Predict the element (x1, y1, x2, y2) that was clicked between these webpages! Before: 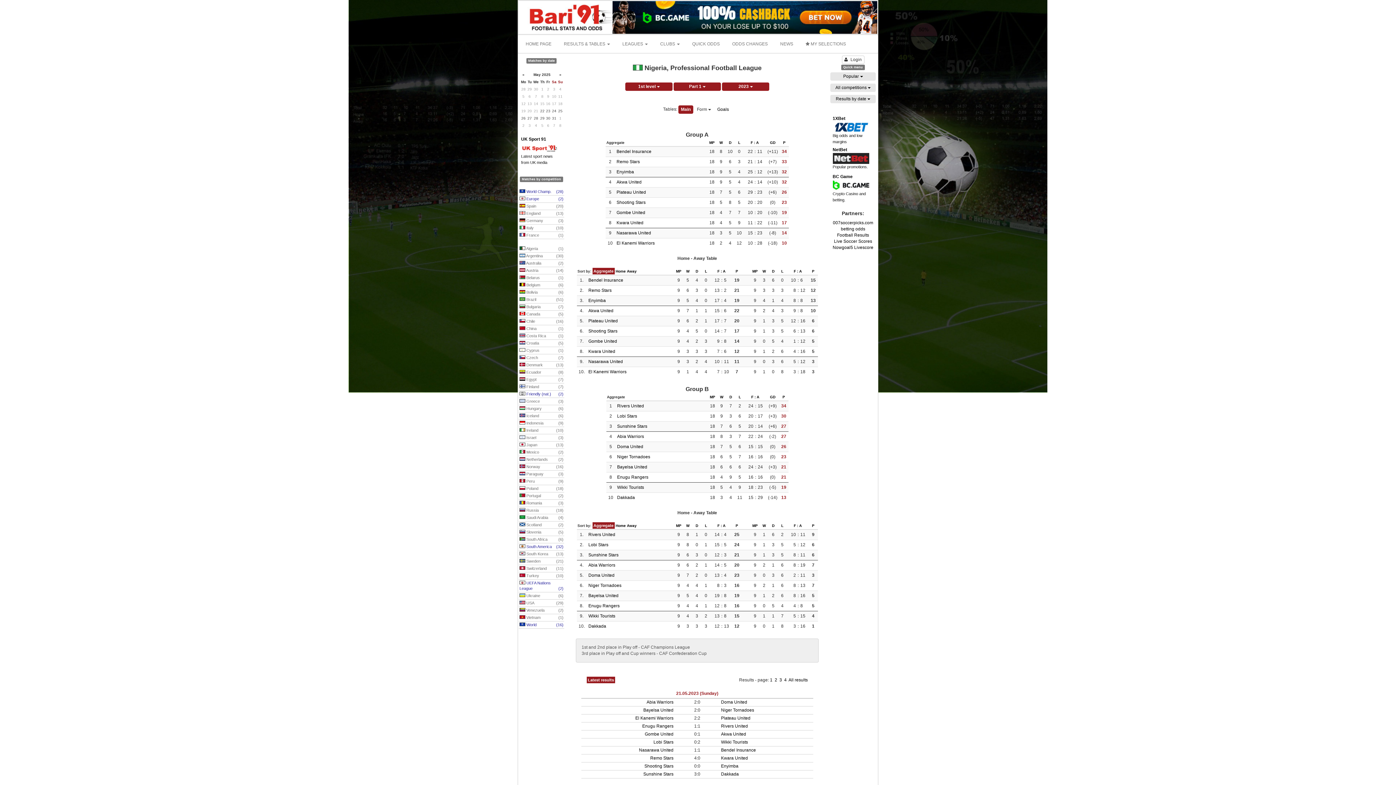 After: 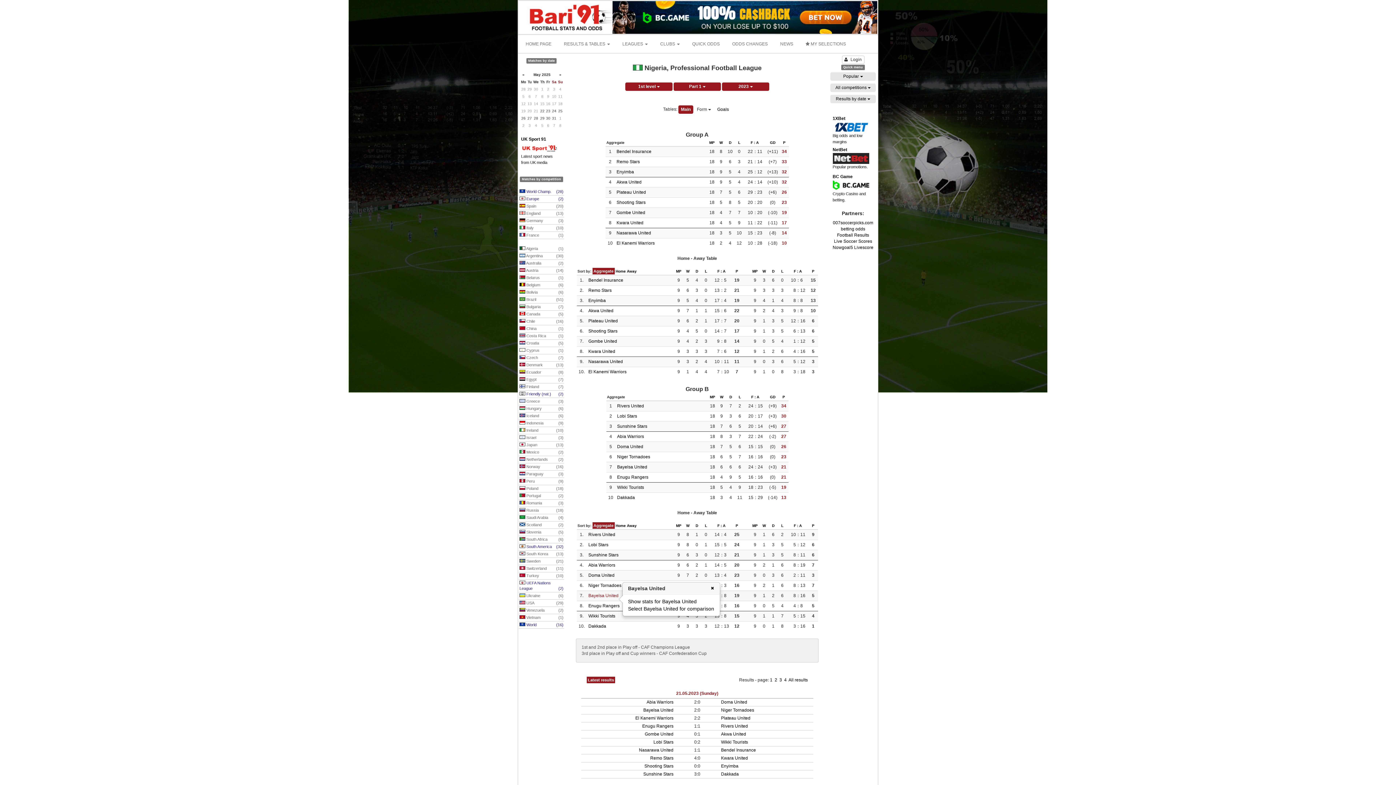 Action: bbox: (588, 593, 618, 598) label: Bayelsa United